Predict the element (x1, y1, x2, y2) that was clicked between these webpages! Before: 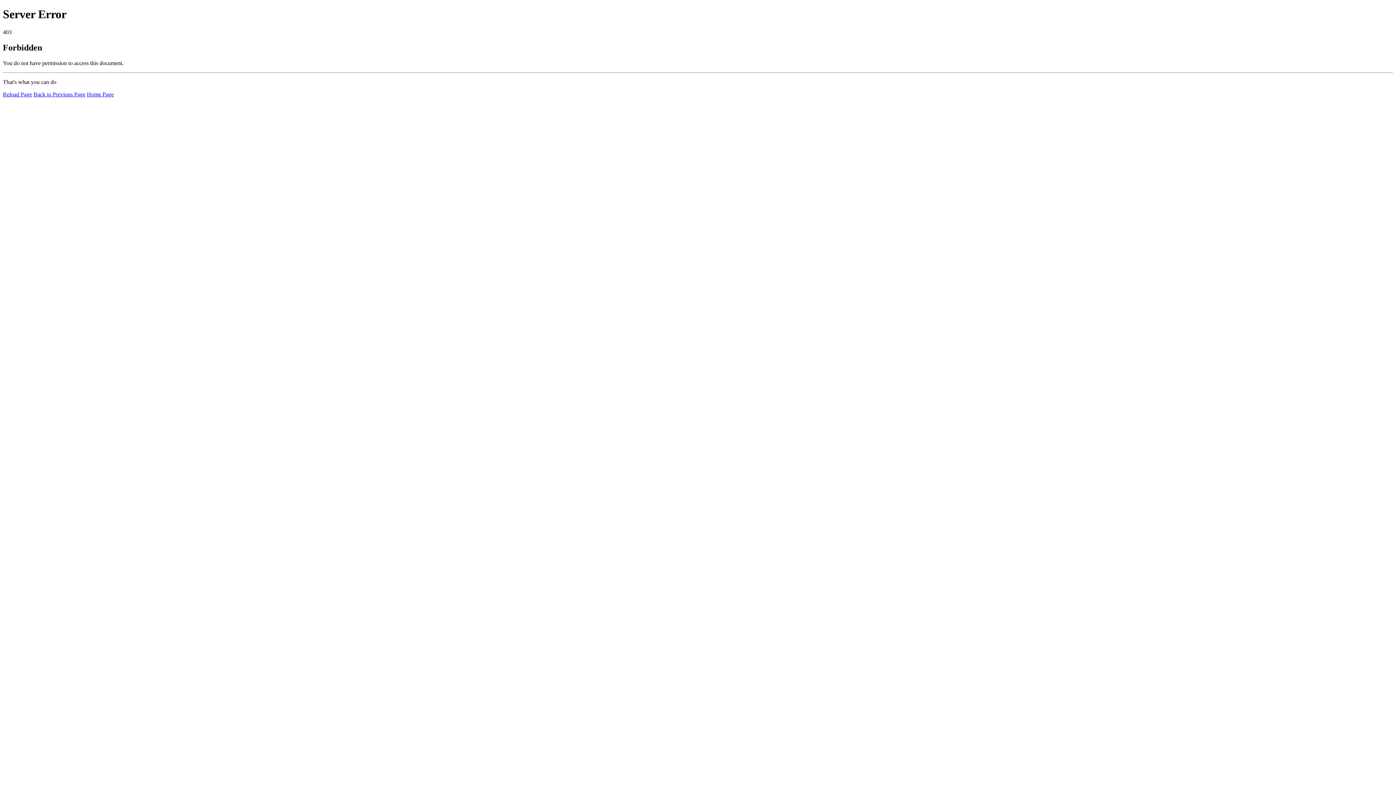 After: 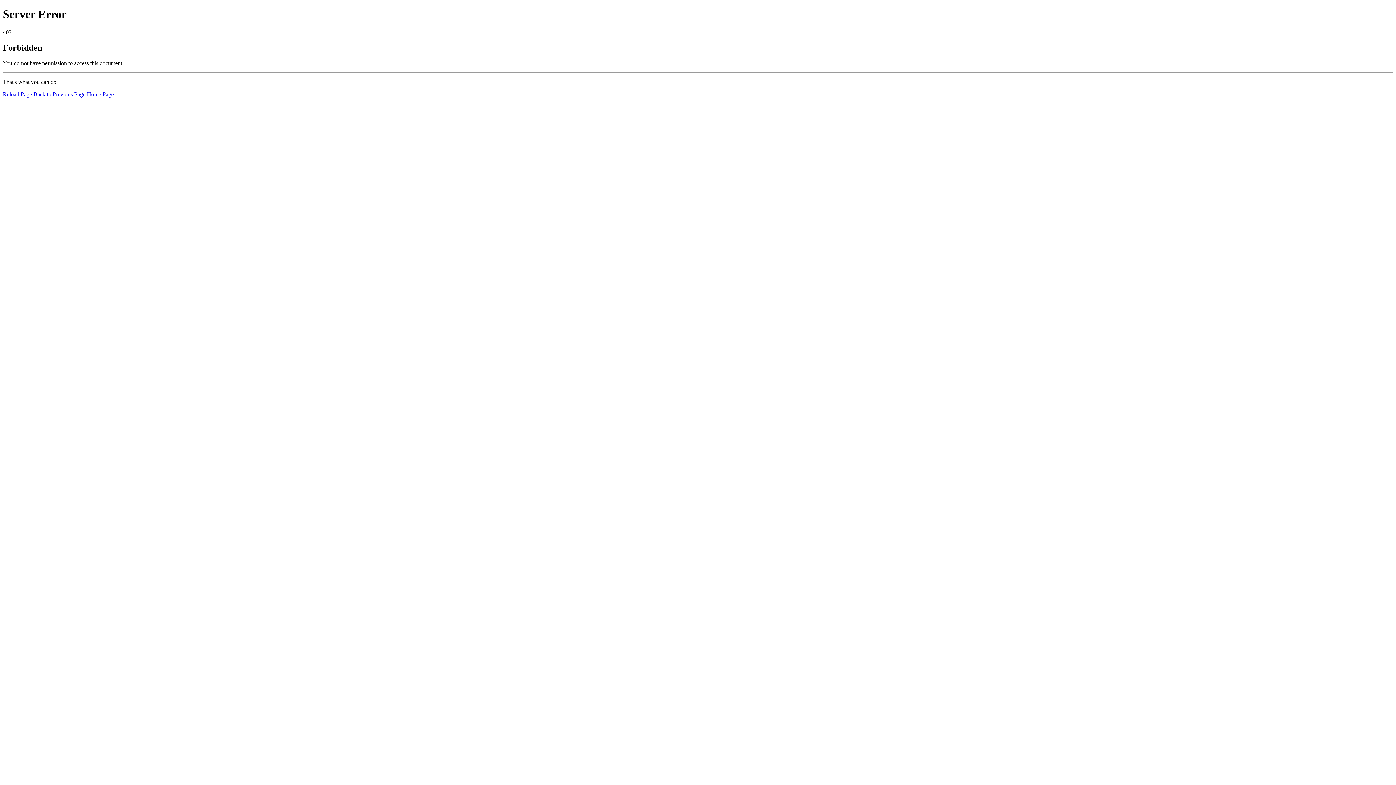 Action: label: Reload Page bbox: (2, 91, 32, 97)